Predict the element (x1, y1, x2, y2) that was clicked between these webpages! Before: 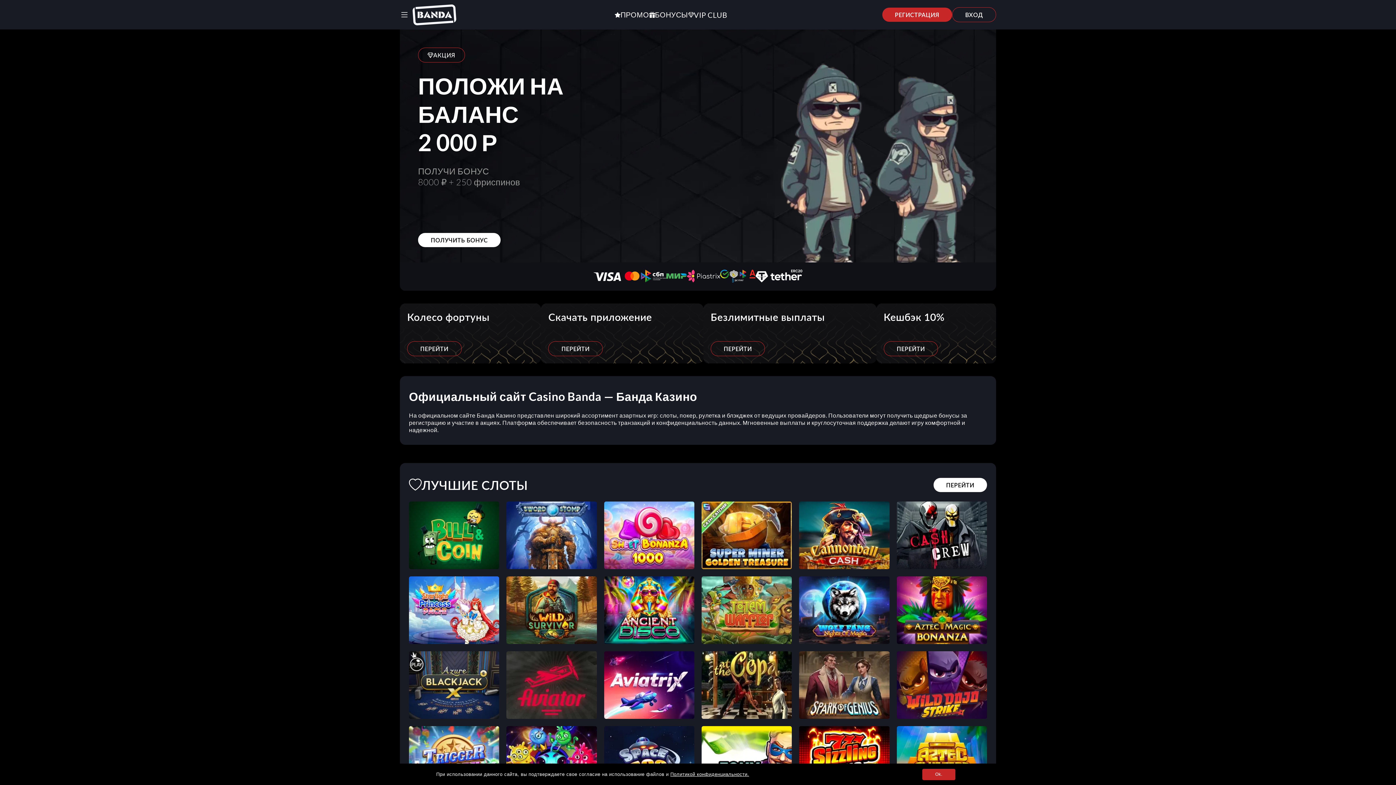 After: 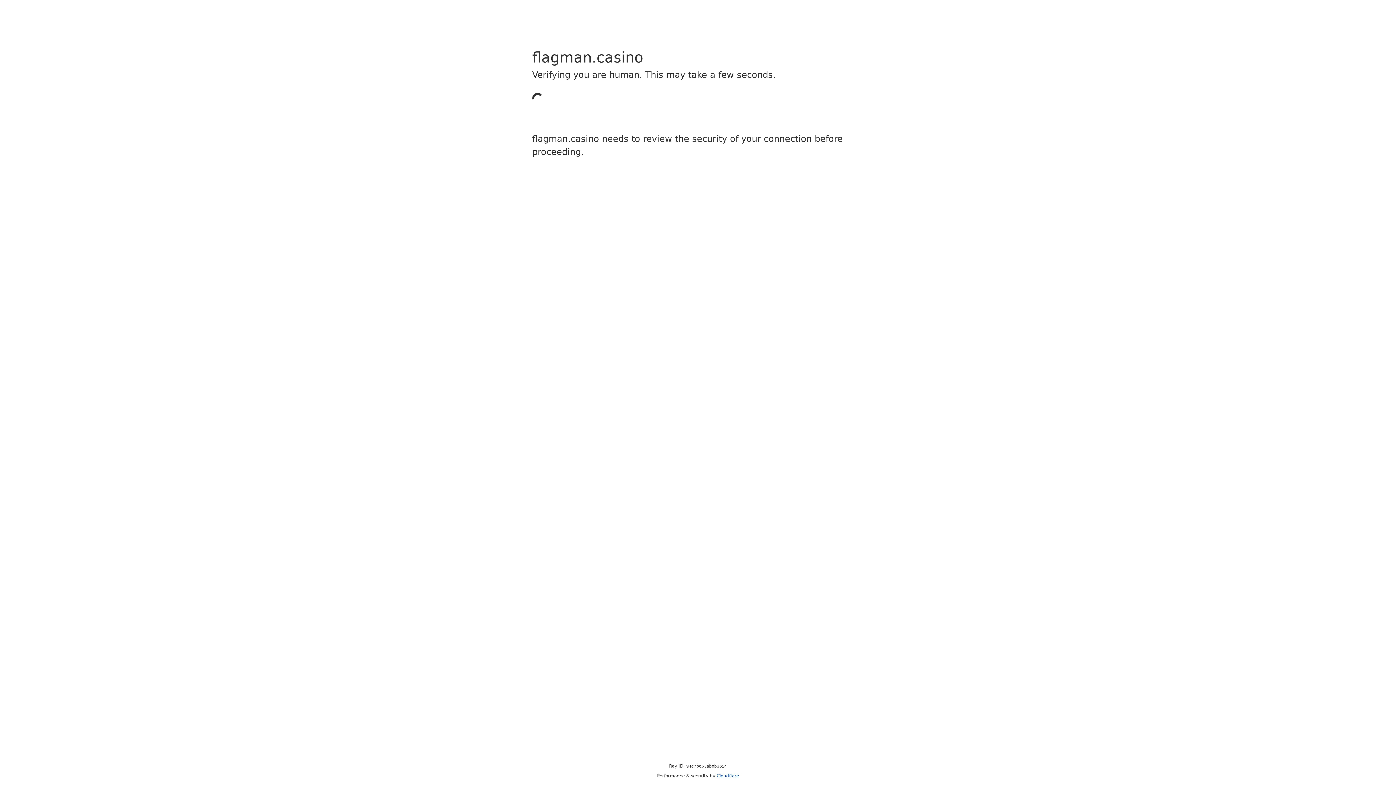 Action: label: Политикой конфиденциальности. bbox: (670, 772, 749, 777)